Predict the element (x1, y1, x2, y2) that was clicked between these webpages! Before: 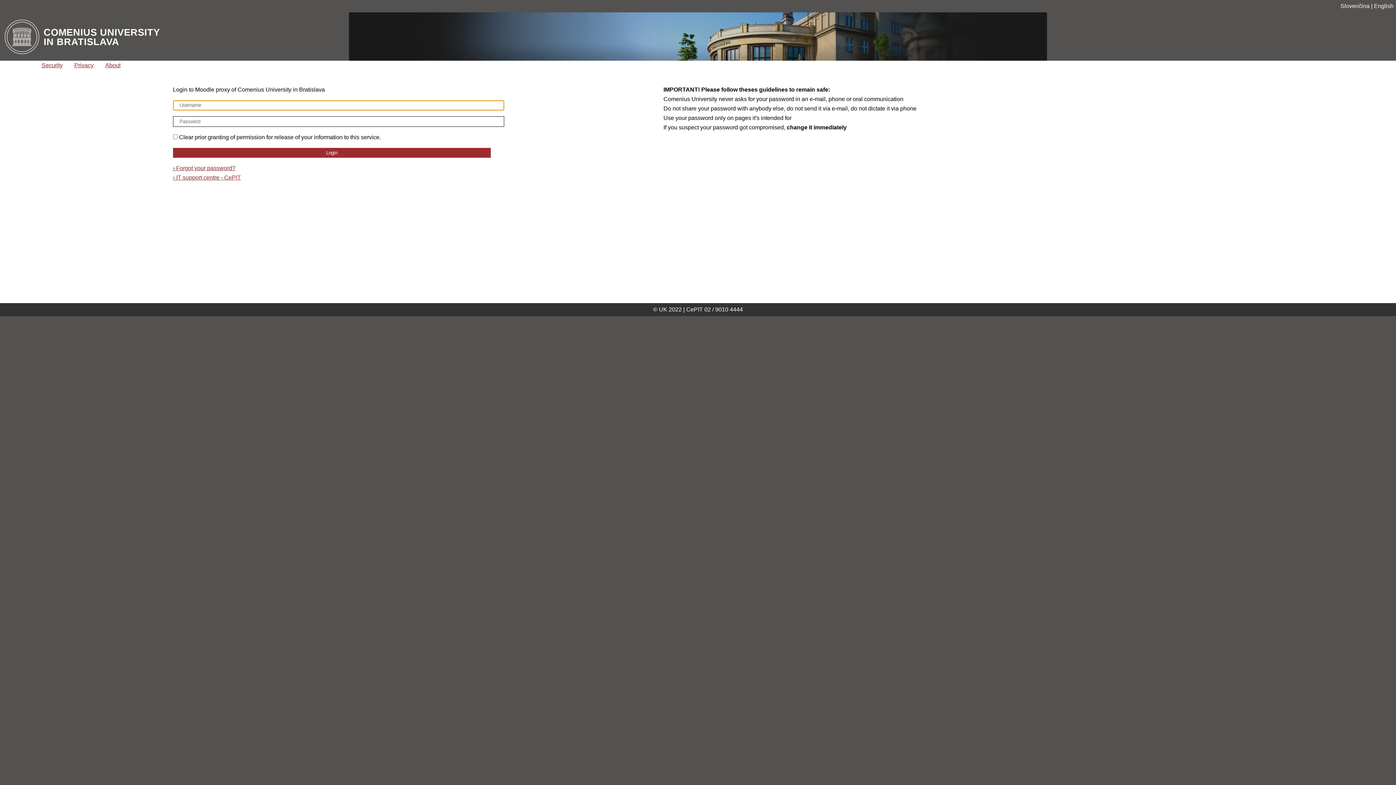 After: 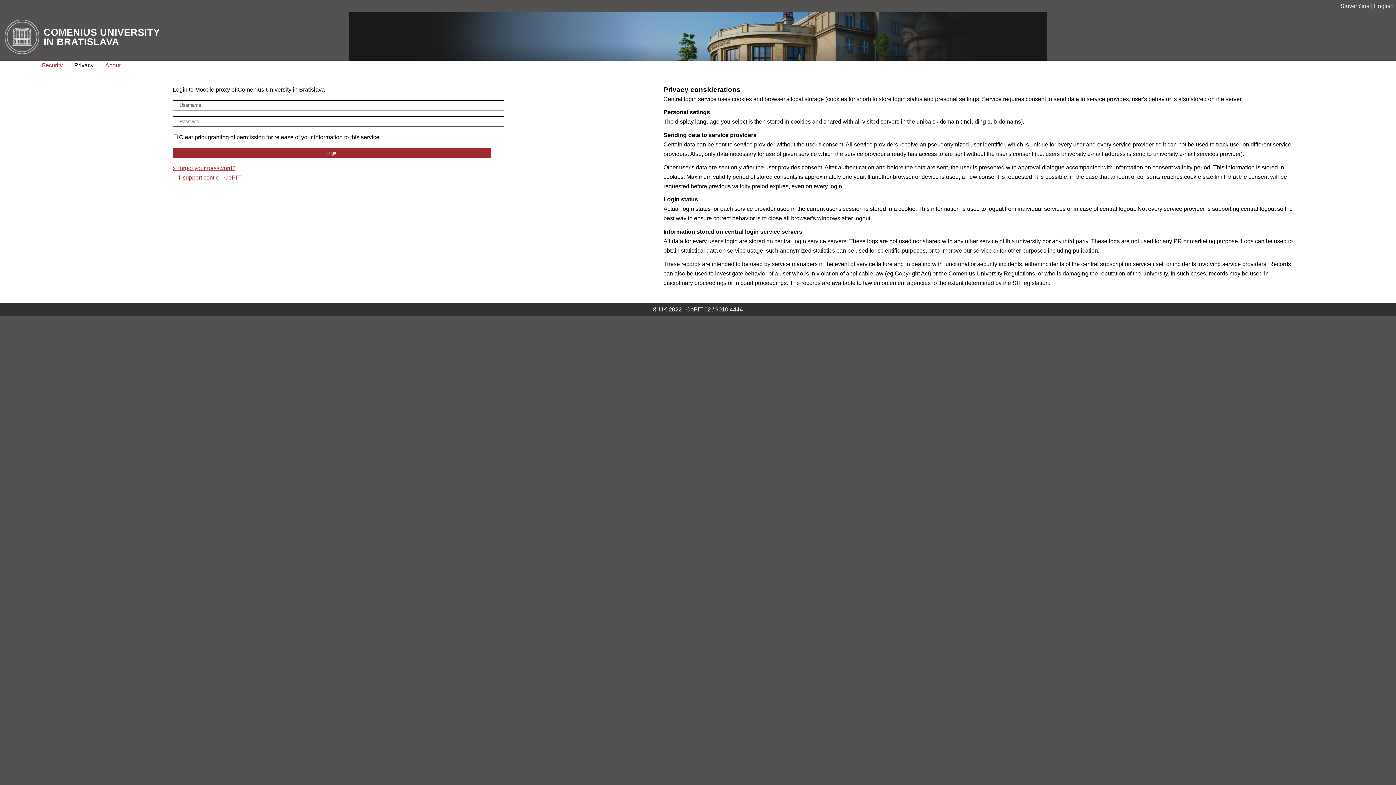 Action: label: Privacy bbox: (74, 60, 93, 70)